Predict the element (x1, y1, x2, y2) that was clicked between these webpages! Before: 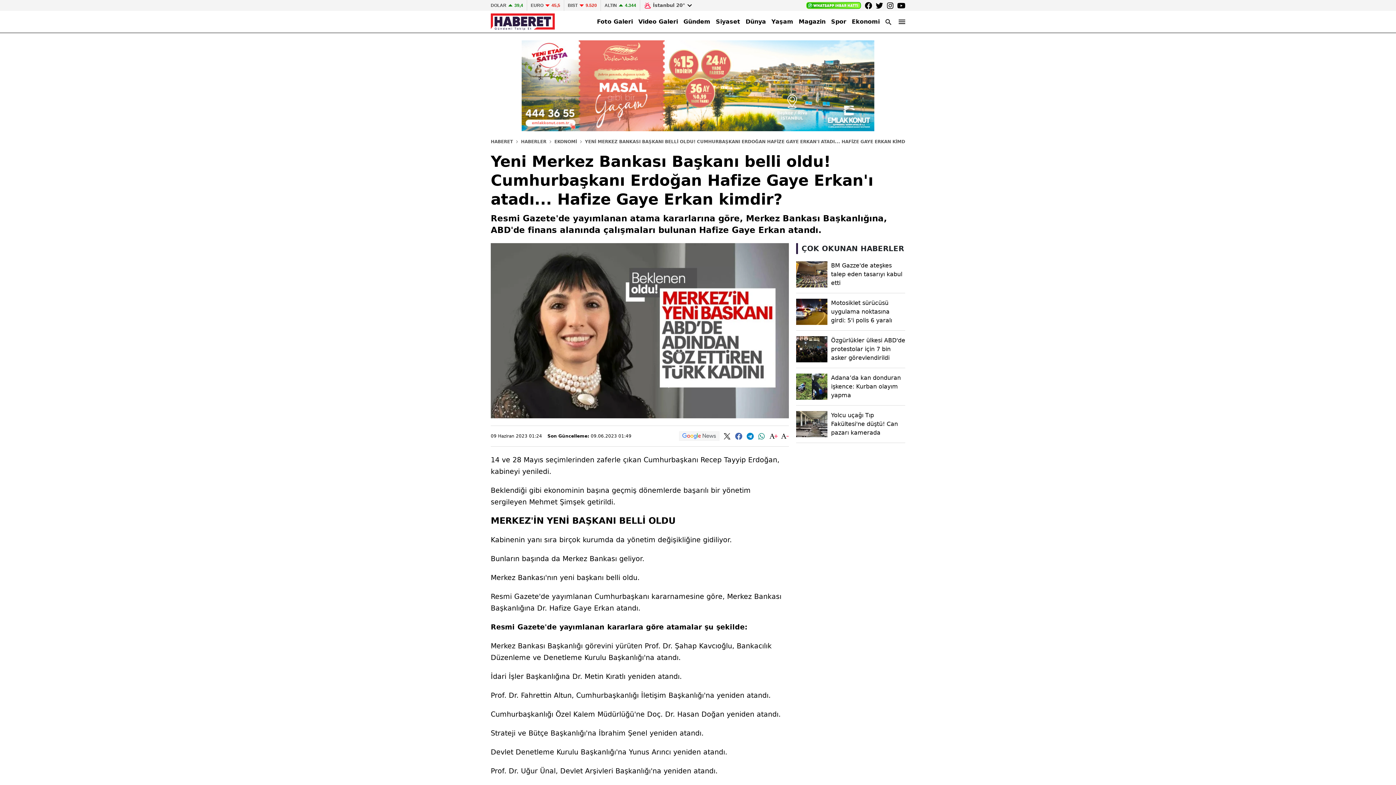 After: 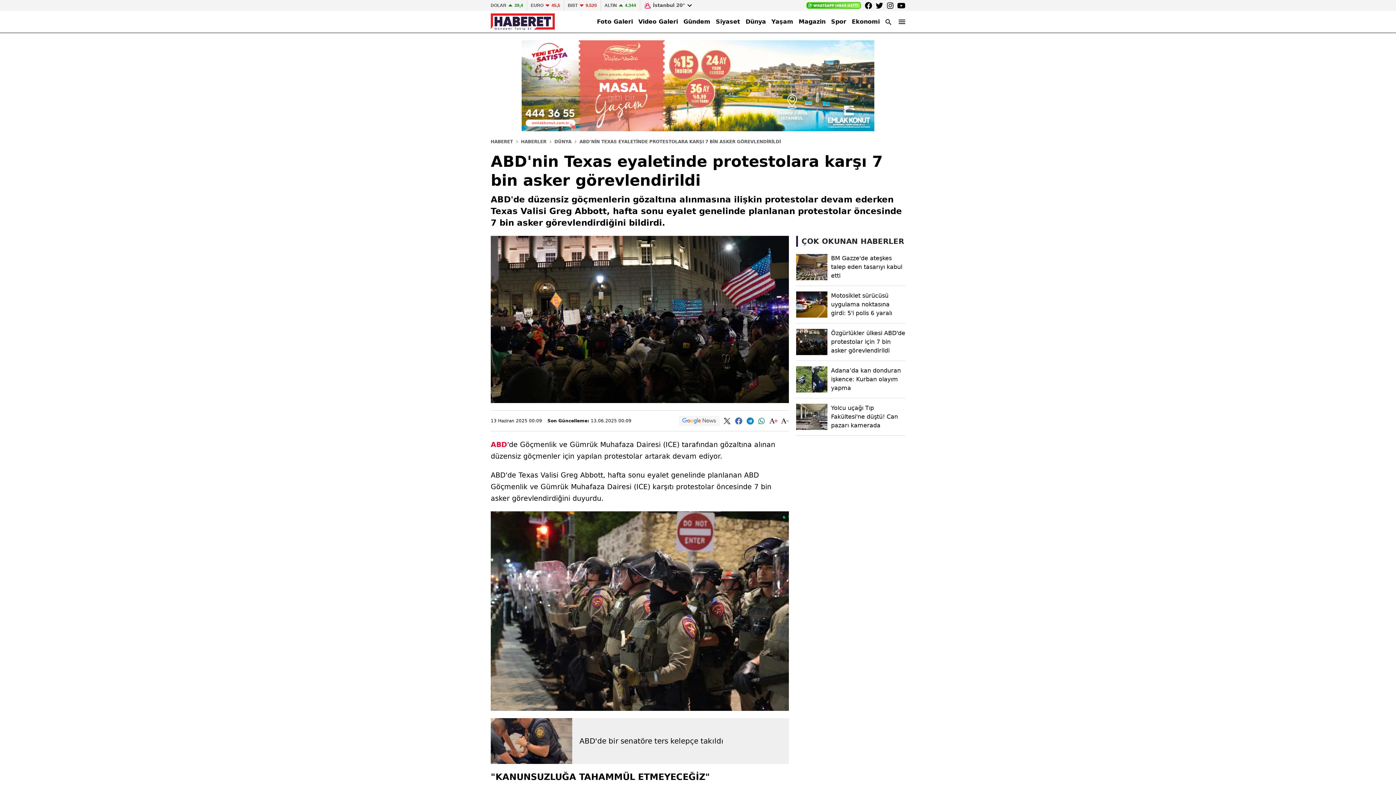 Action: label: Özgürlükler ülkesi ABD'de protestolar için 7 bin asker görevlendirildi bbox: (796, 336, 905, 368)